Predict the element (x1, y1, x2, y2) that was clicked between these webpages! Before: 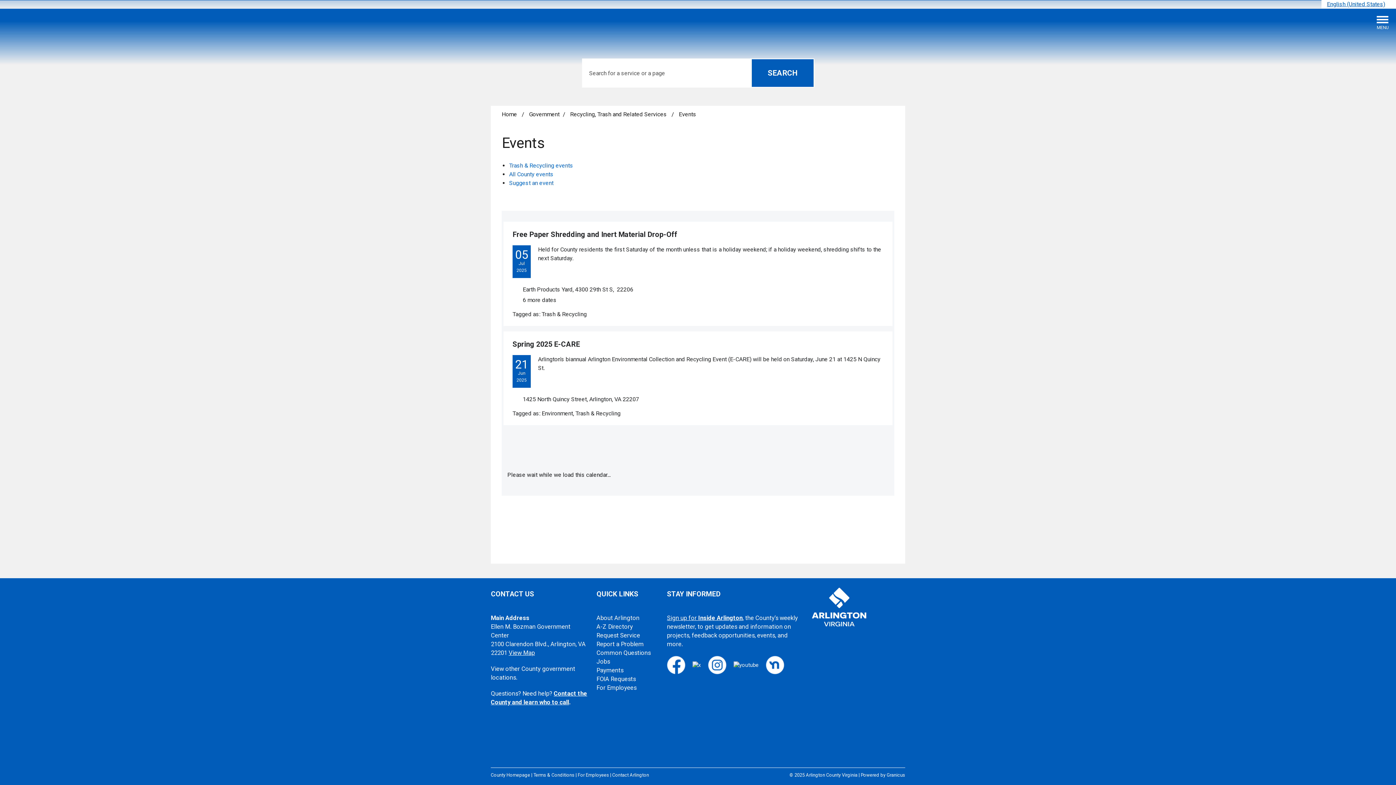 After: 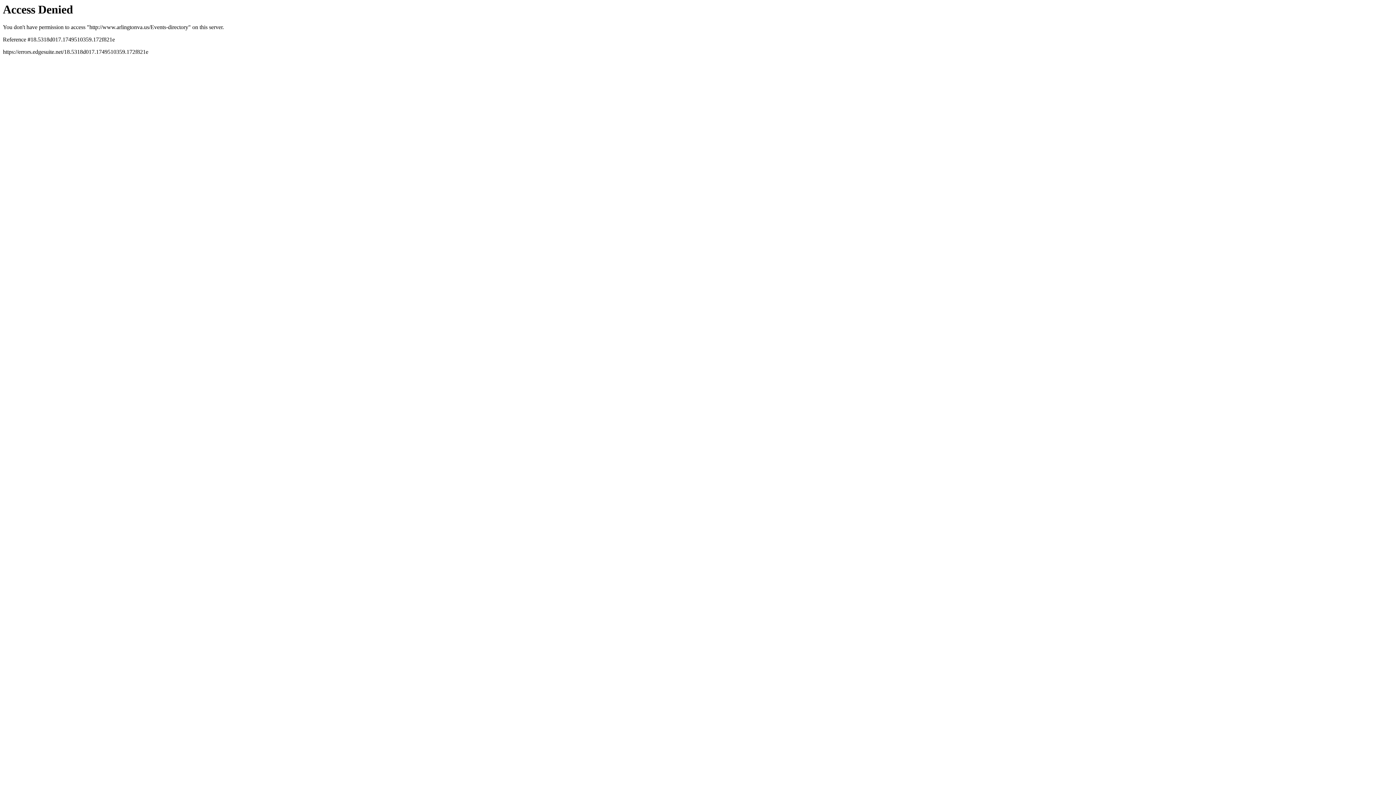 Action: bbox: (509, 170, 553, 177) label: All County events